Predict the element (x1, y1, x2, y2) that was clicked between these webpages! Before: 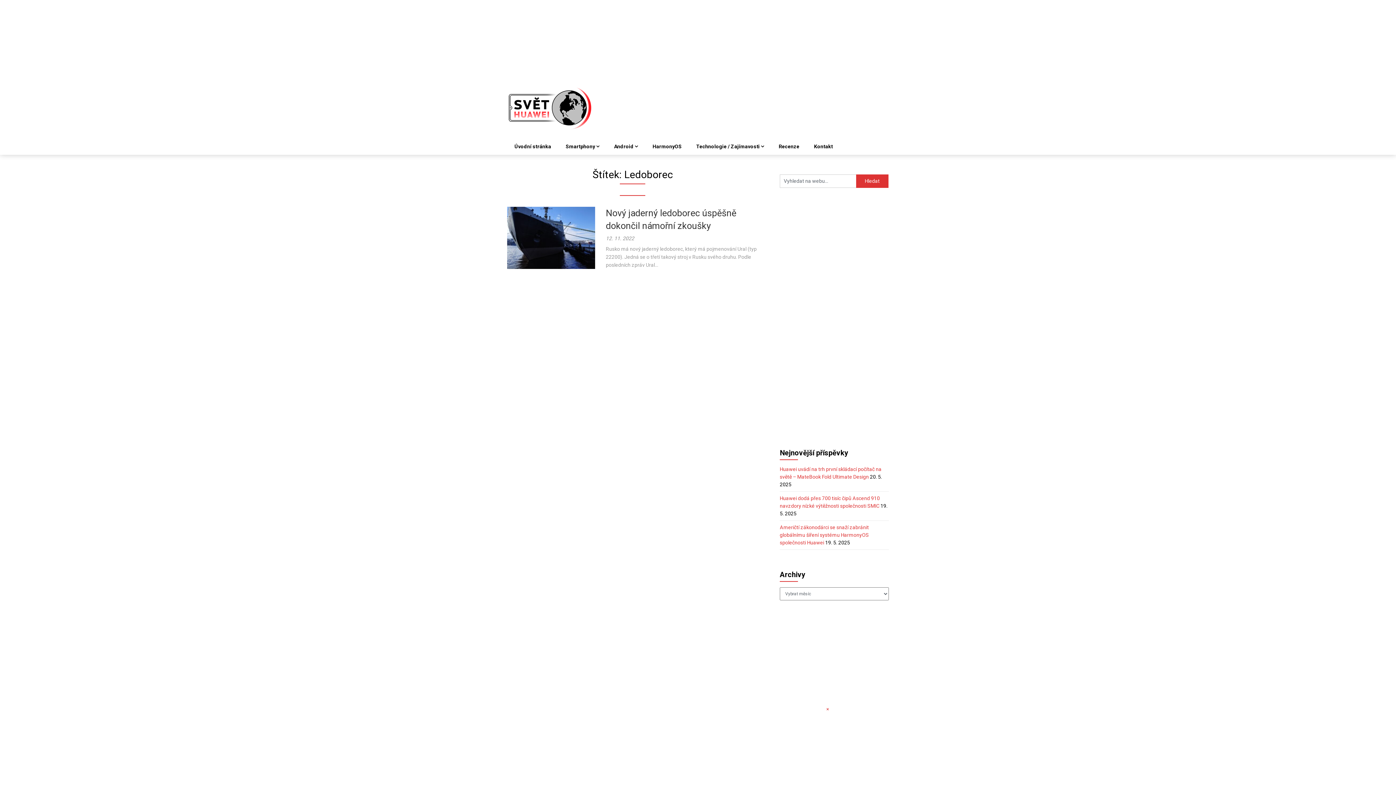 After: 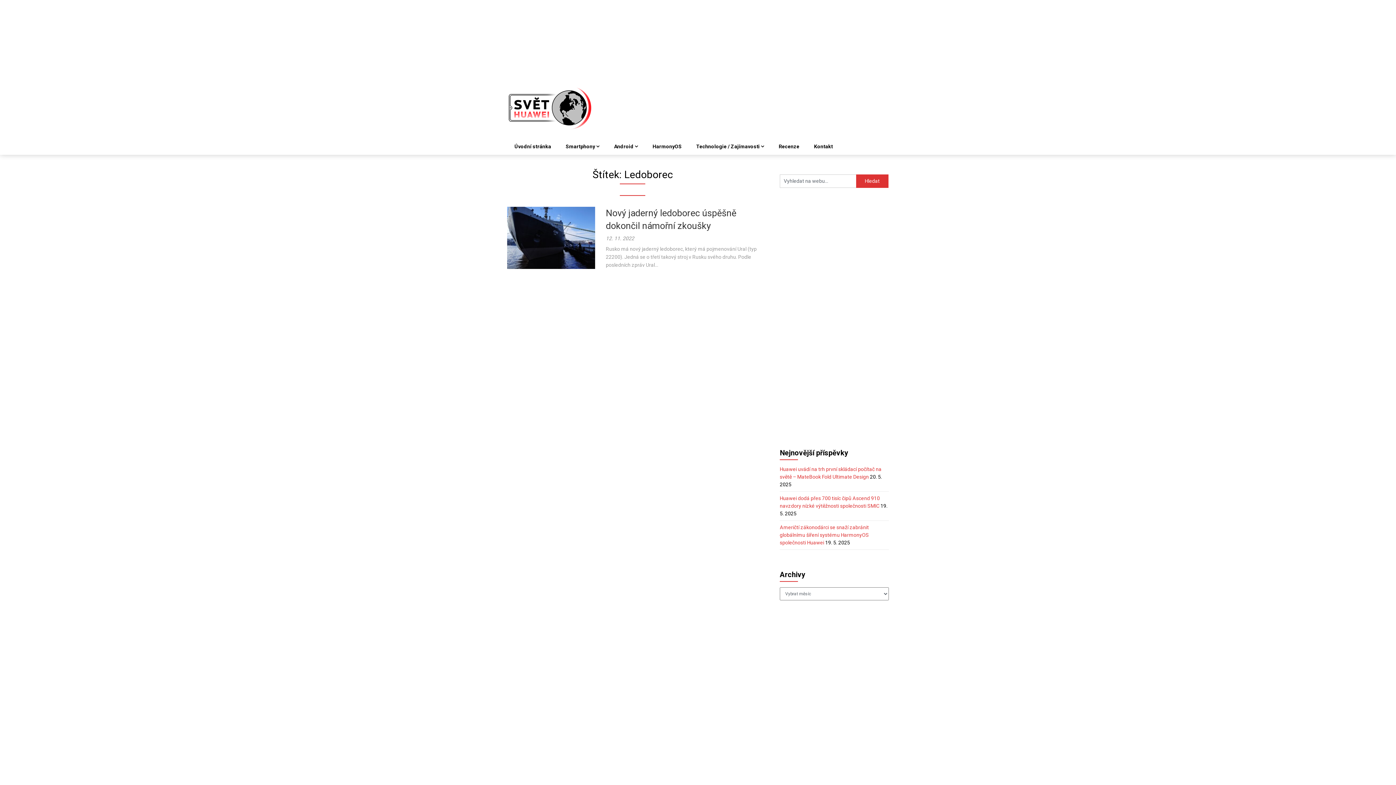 Action: label: × bbox: (825, 706, 830, 712)